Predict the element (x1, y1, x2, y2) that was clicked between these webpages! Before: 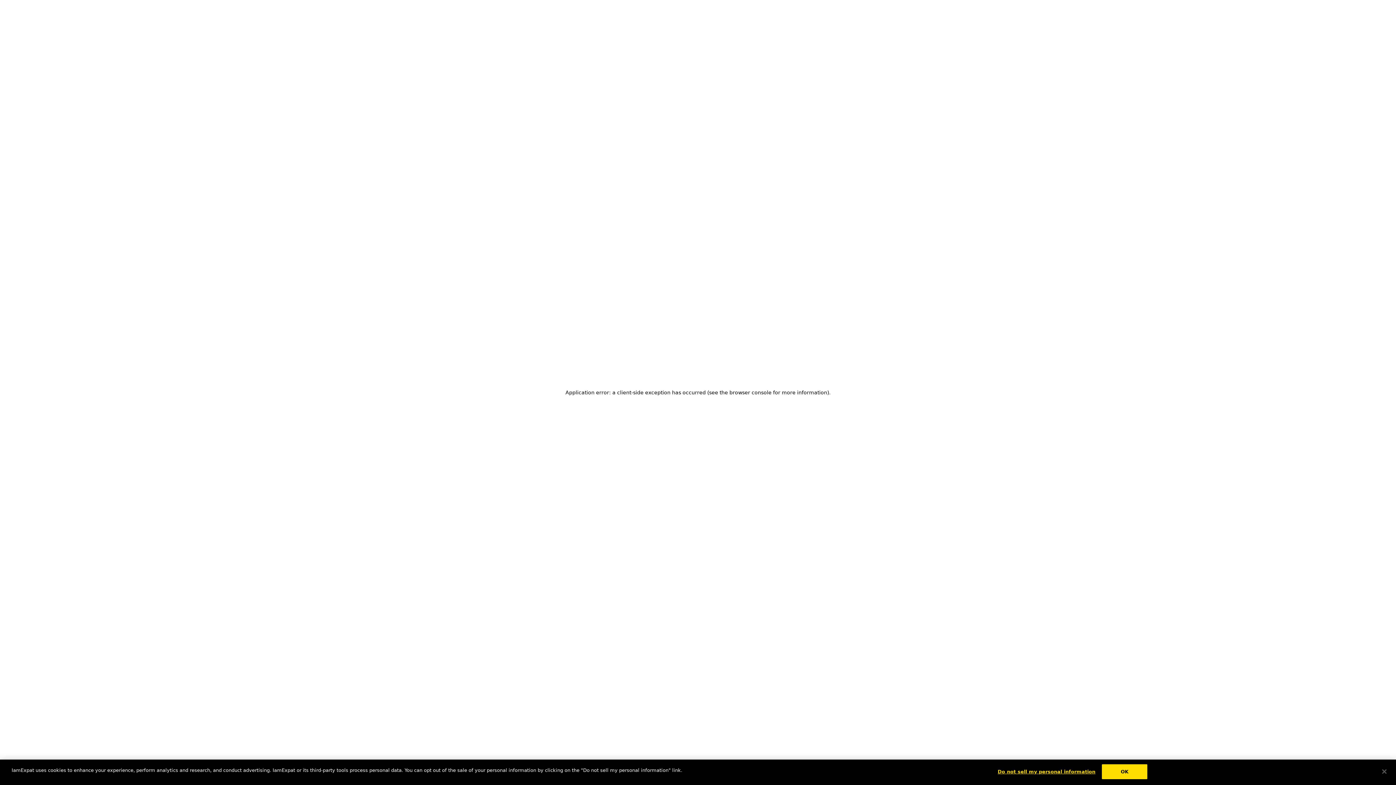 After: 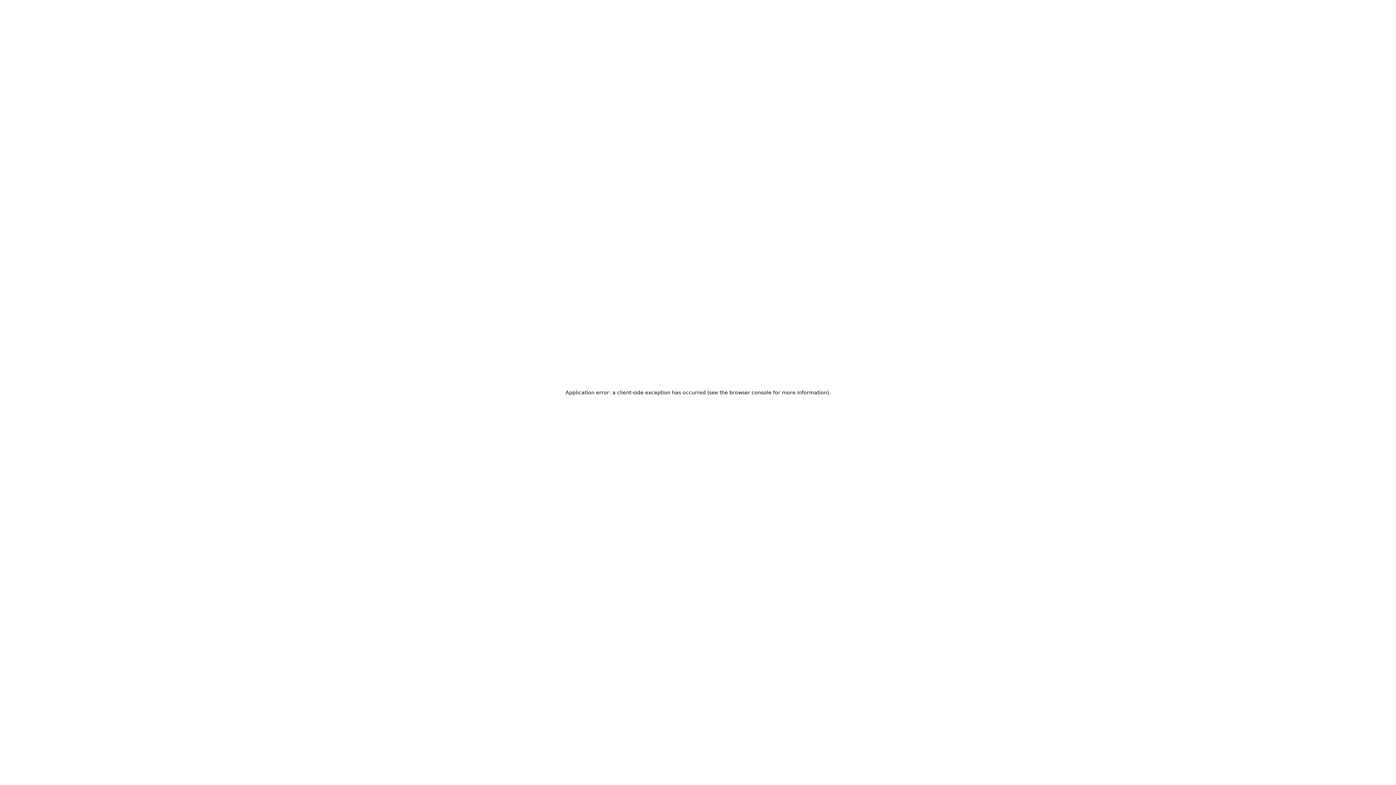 Action: bbox: (1376, 764, 1392, 780) label: Close